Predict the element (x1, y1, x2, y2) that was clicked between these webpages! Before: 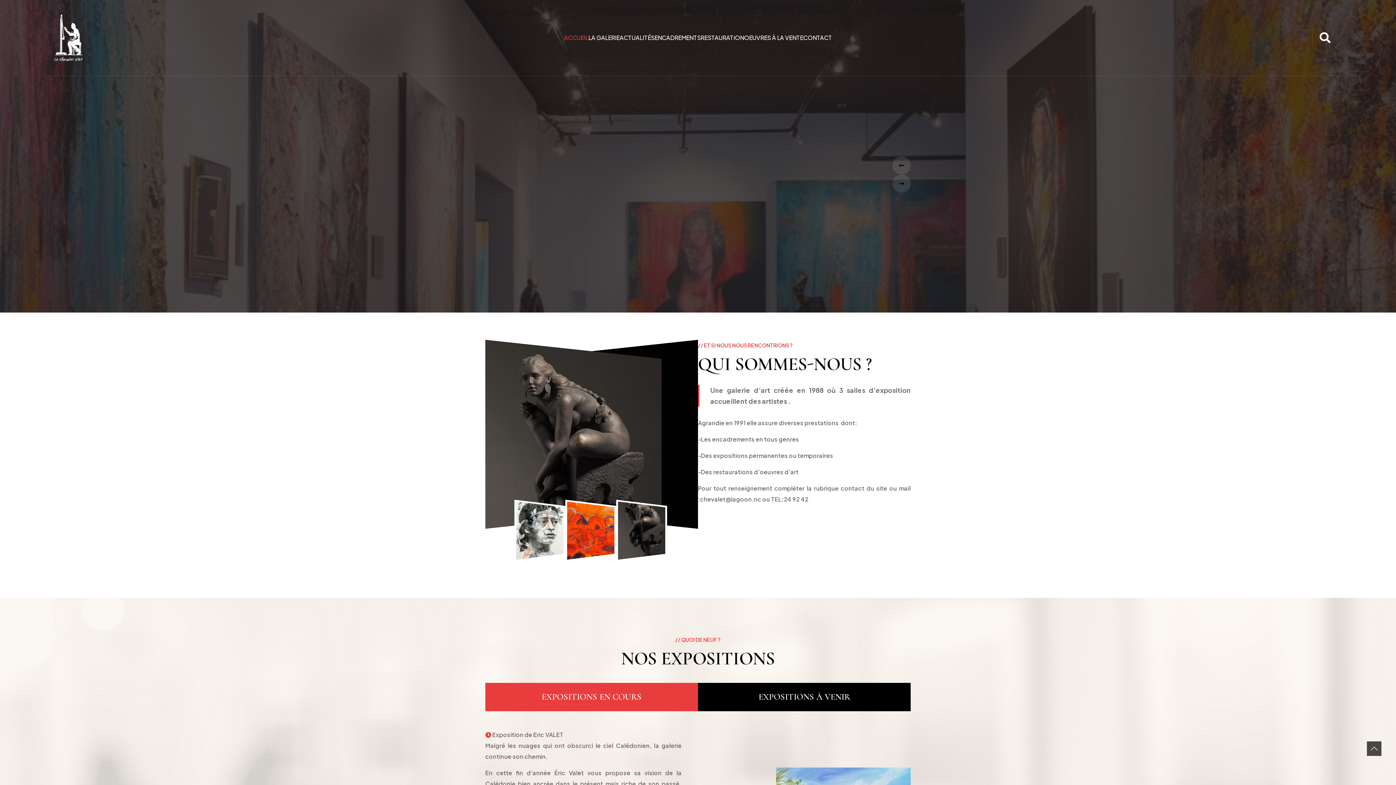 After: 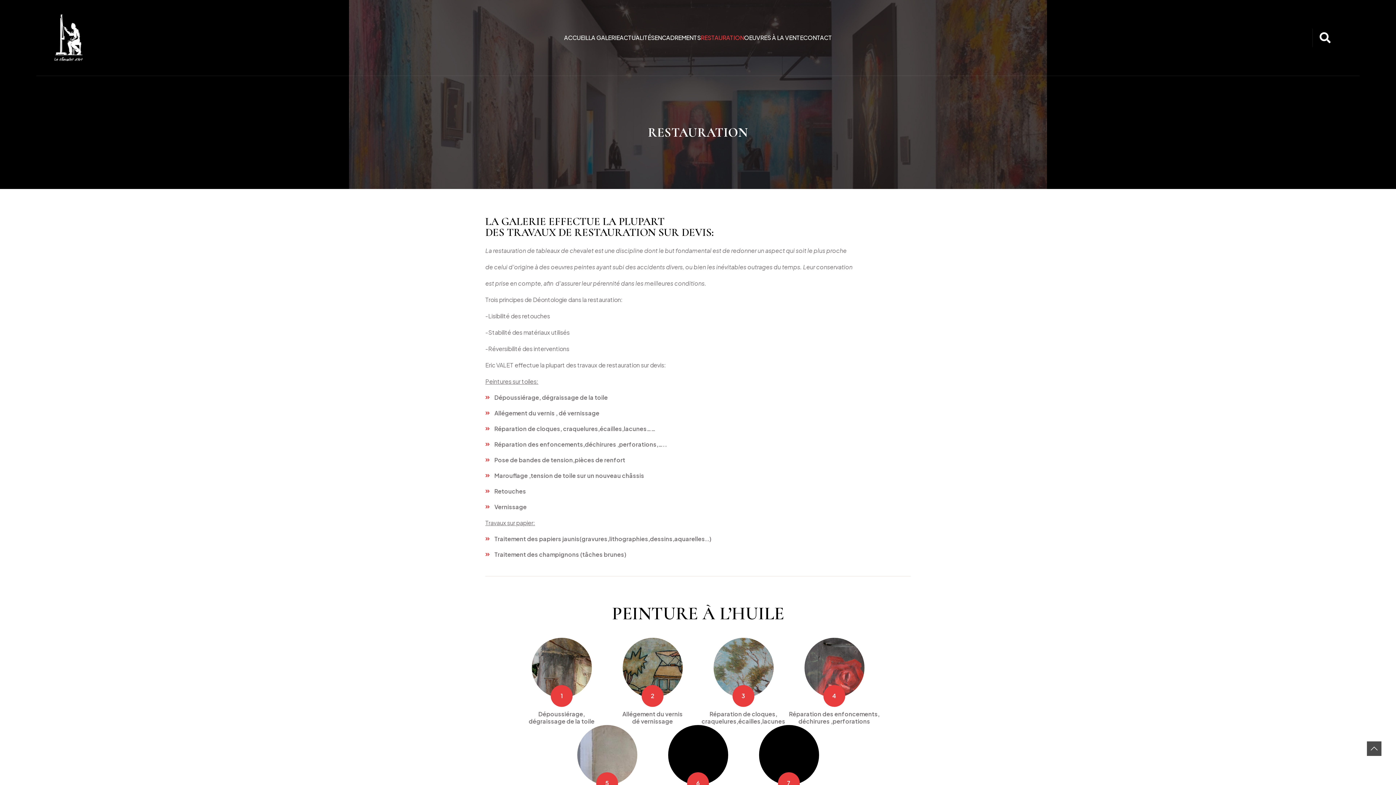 Action: bbox: (700, 33, 744, 41) label: RESTAURATION